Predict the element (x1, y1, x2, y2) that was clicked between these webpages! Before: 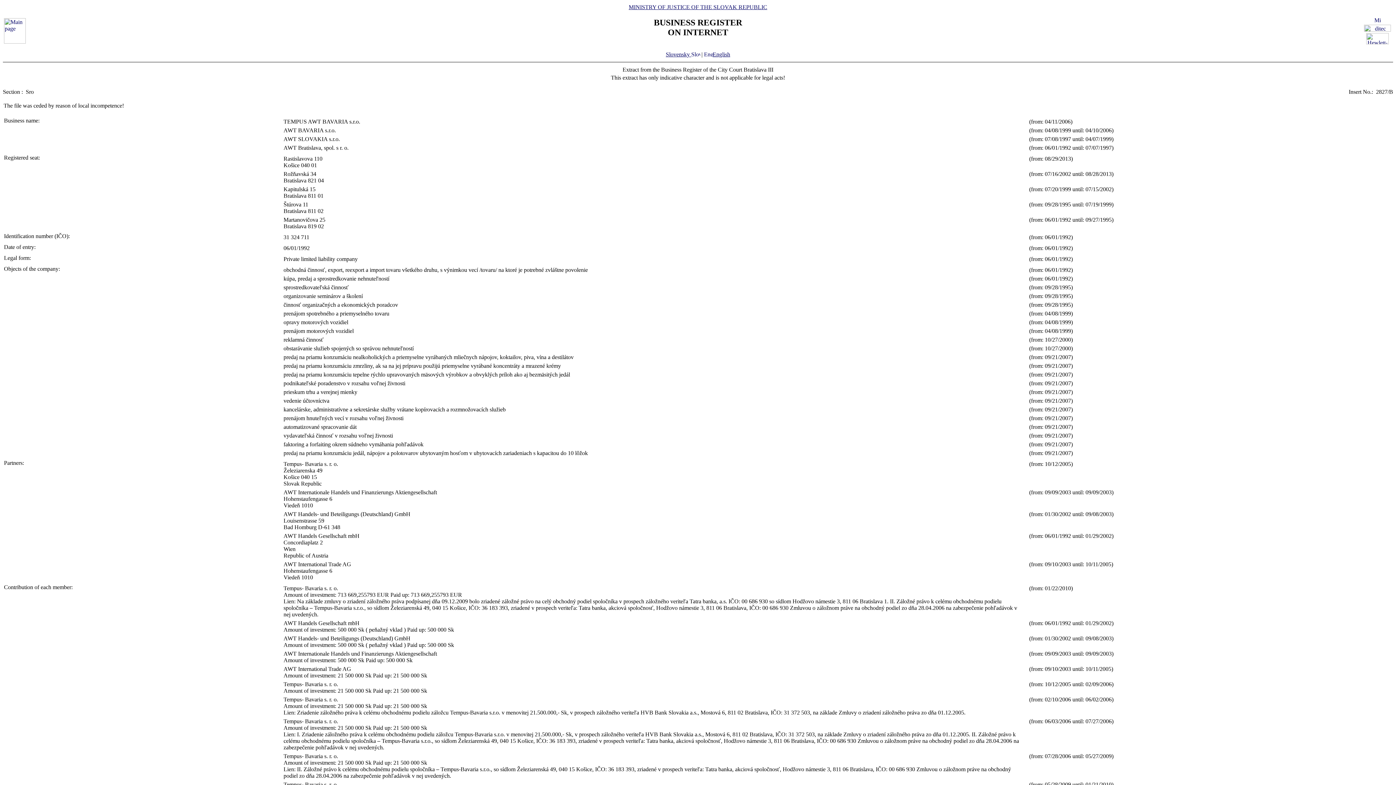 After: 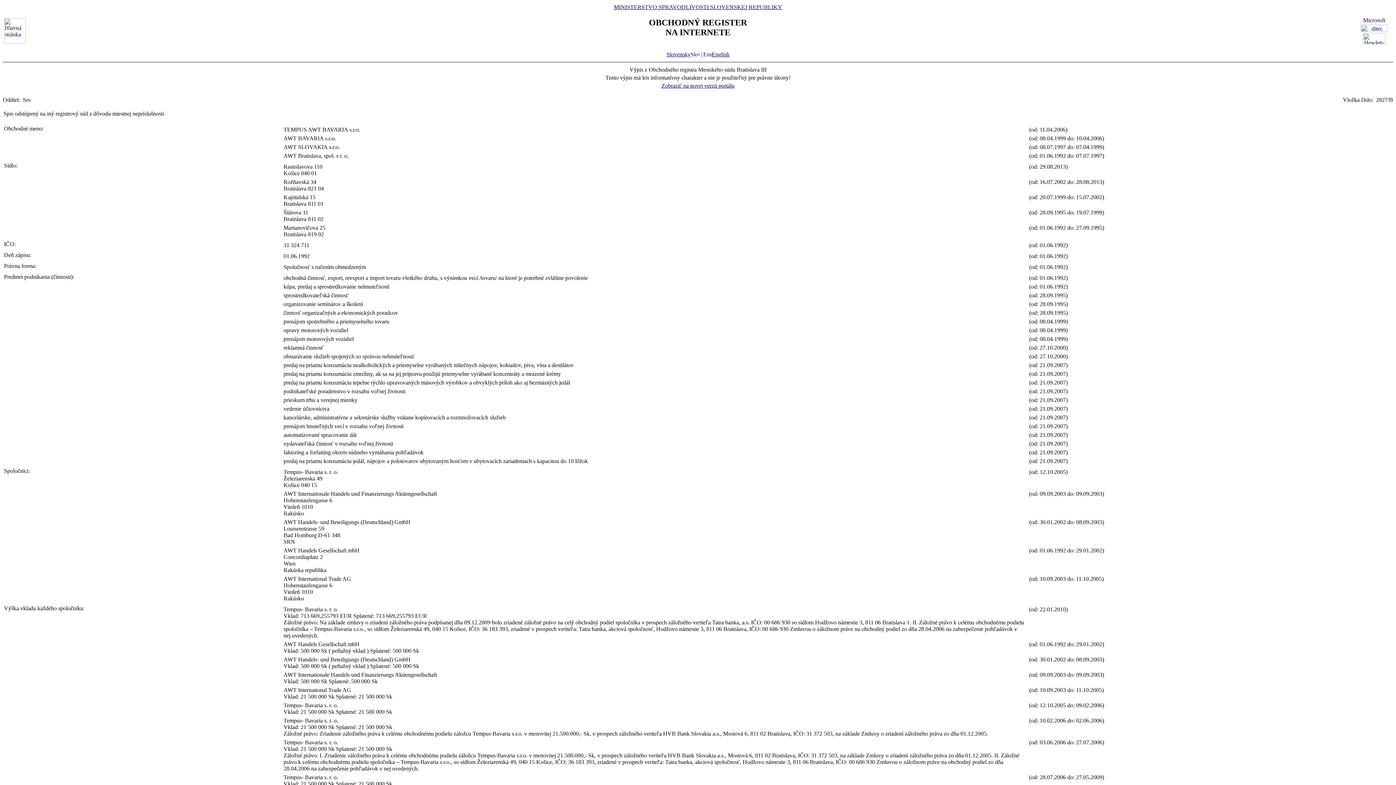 Action: label: Slovensky  bbox: (666, 51, 700, 57)